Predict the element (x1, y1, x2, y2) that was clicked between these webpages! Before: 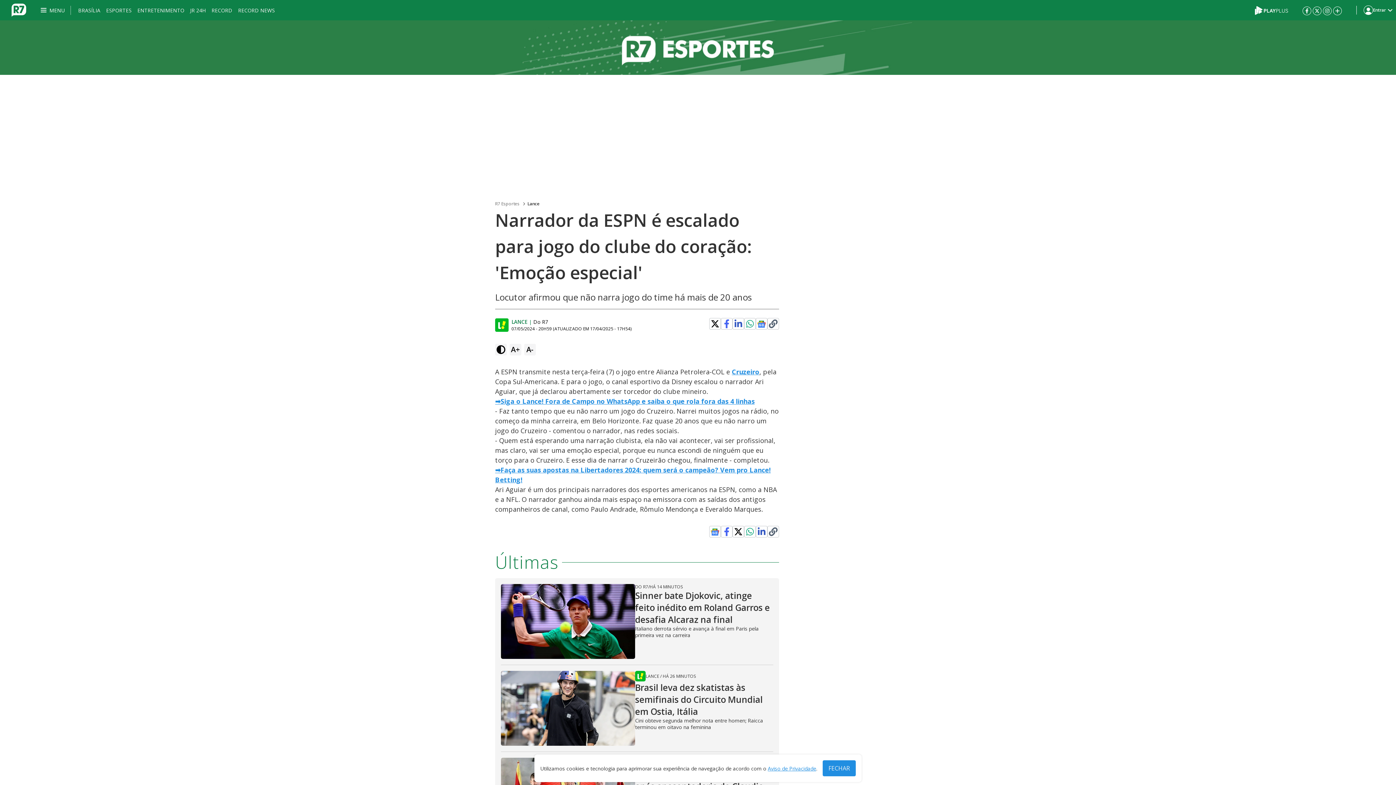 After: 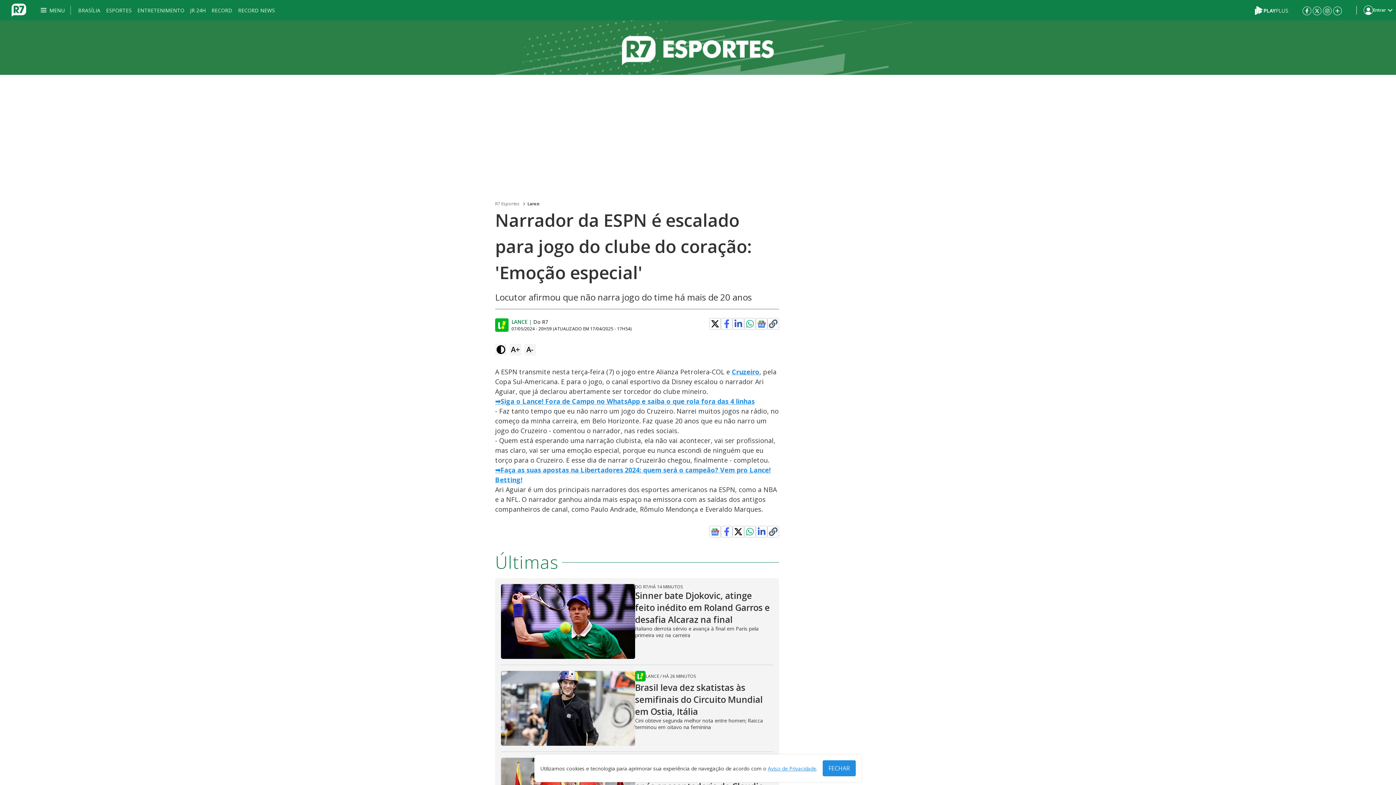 Action: bbox: (710, 527, 719, 536)